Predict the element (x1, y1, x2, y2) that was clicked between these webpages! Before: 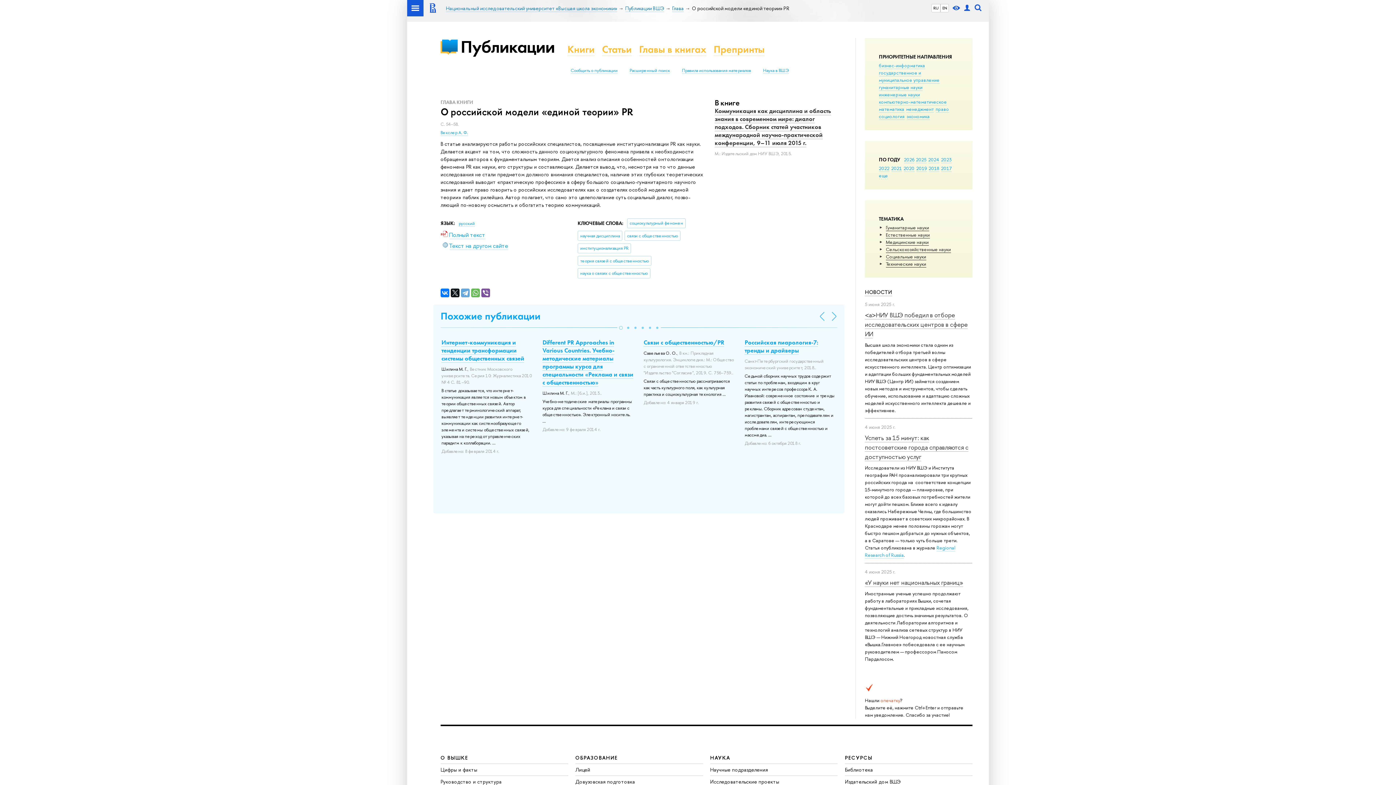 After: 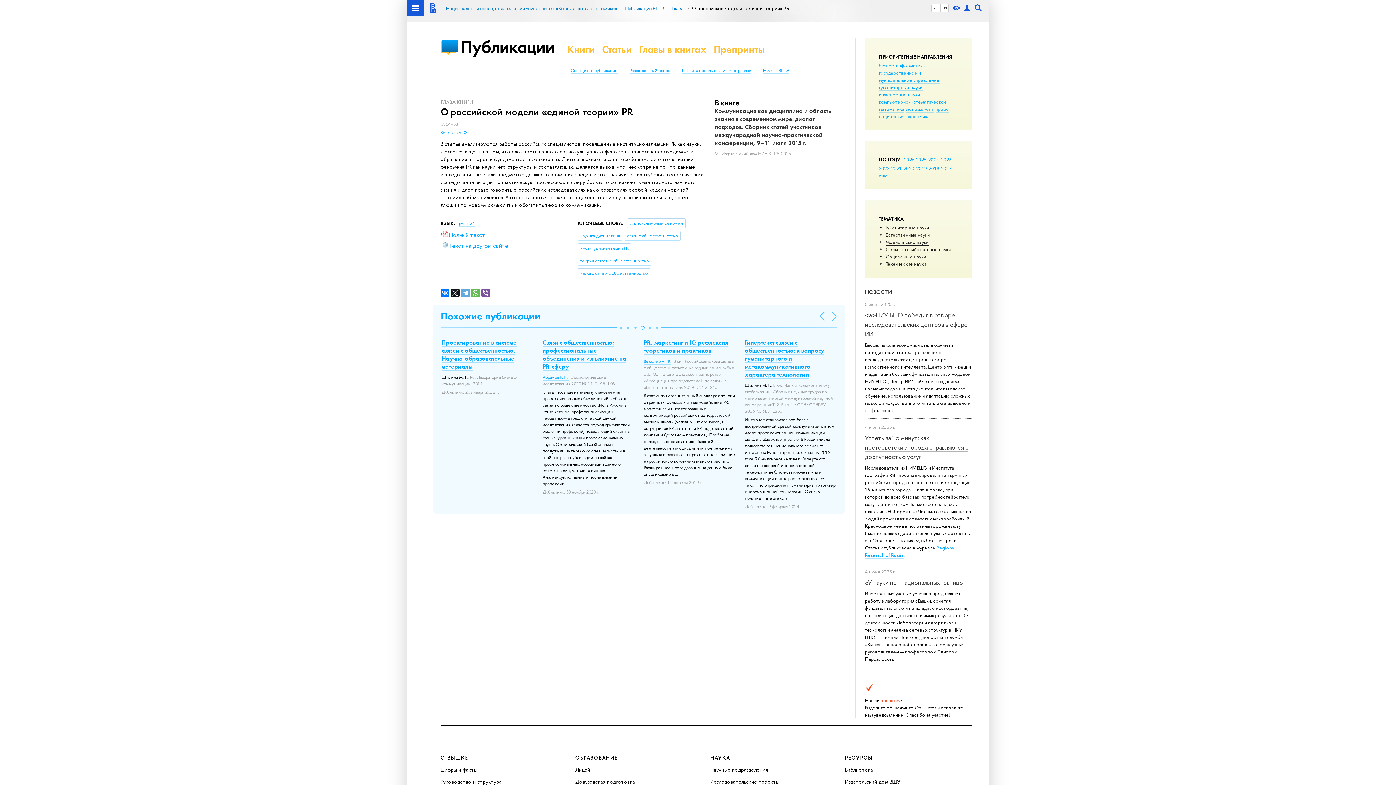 Action: bbox: (639, 324, 646, 331)